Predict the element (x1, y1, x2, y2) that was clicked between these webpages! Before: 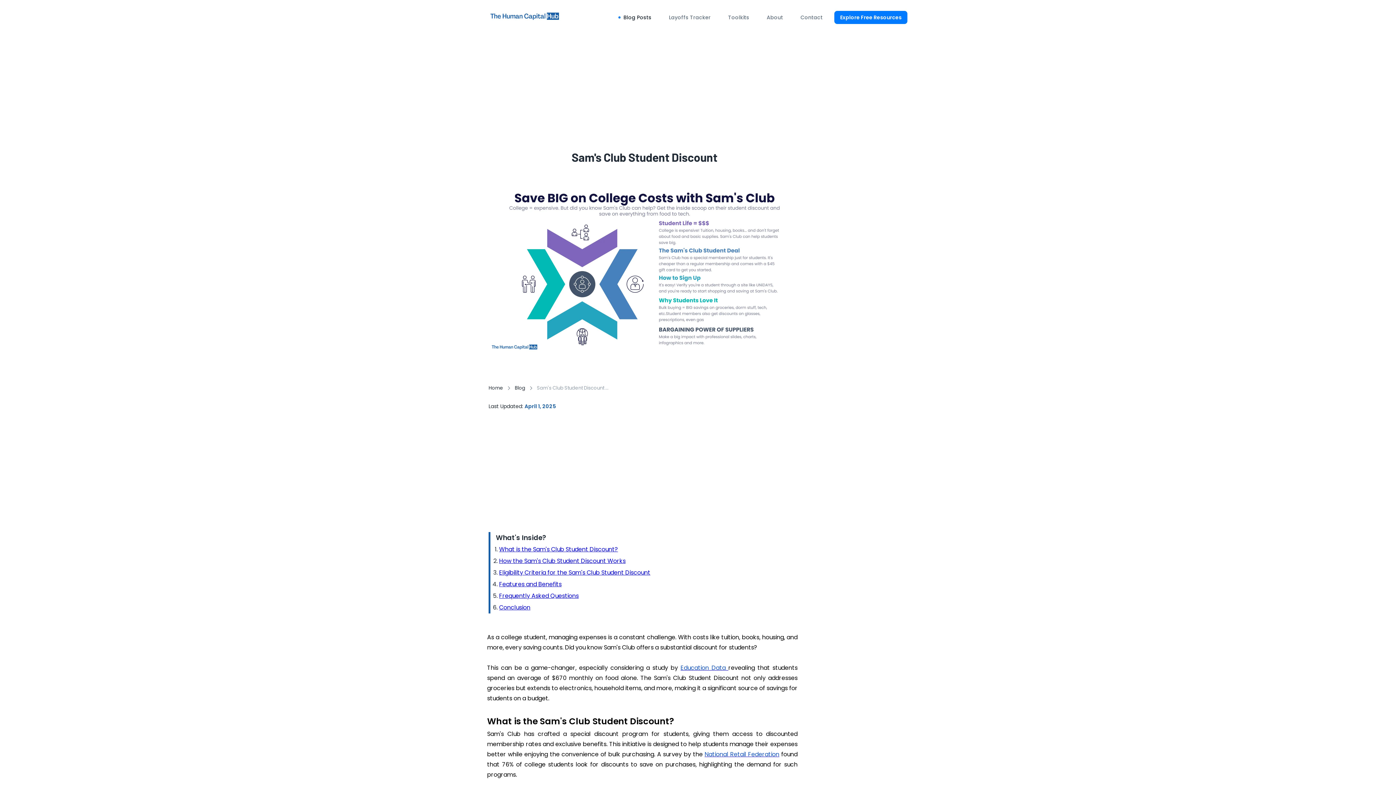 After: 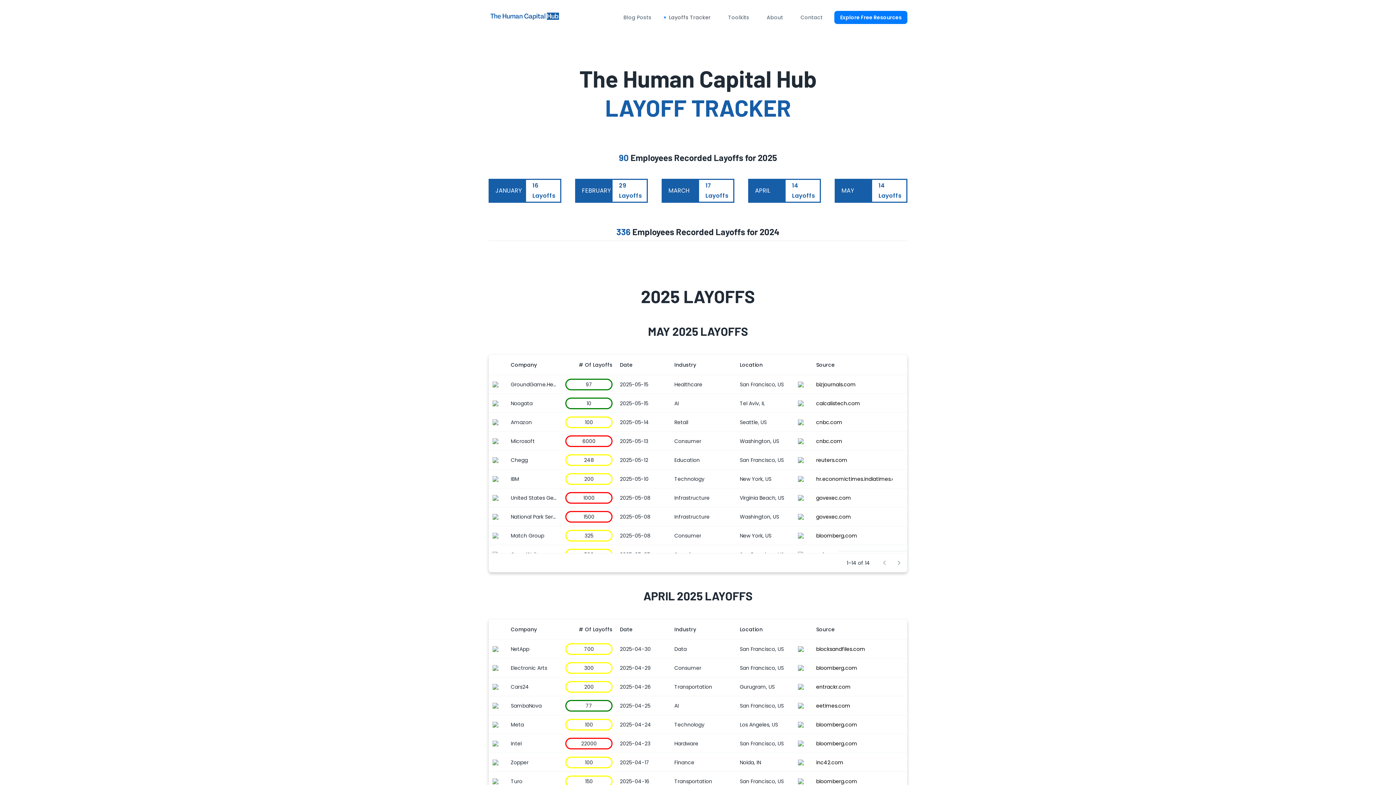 Action: bbox: (669, 10, 710, 24) label: Layoffs Tracker